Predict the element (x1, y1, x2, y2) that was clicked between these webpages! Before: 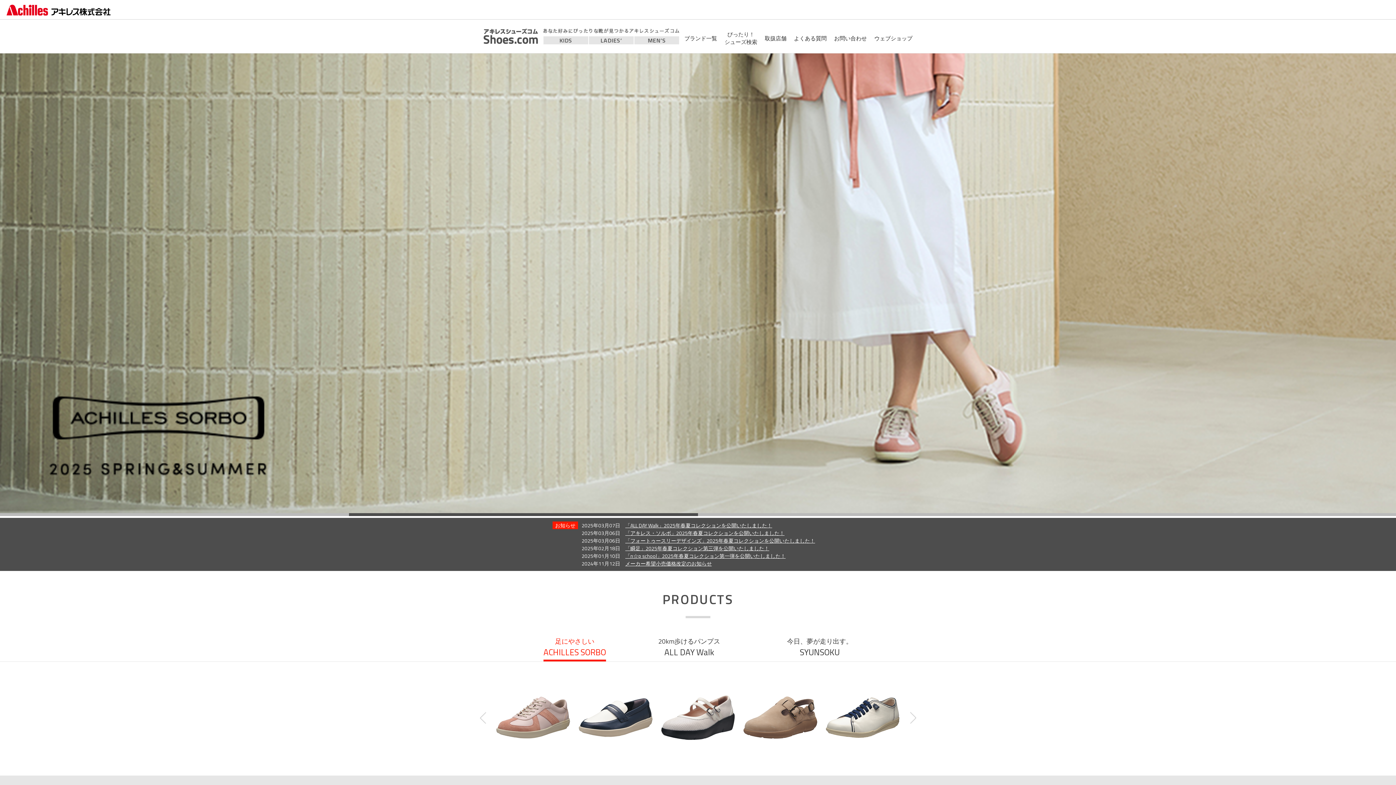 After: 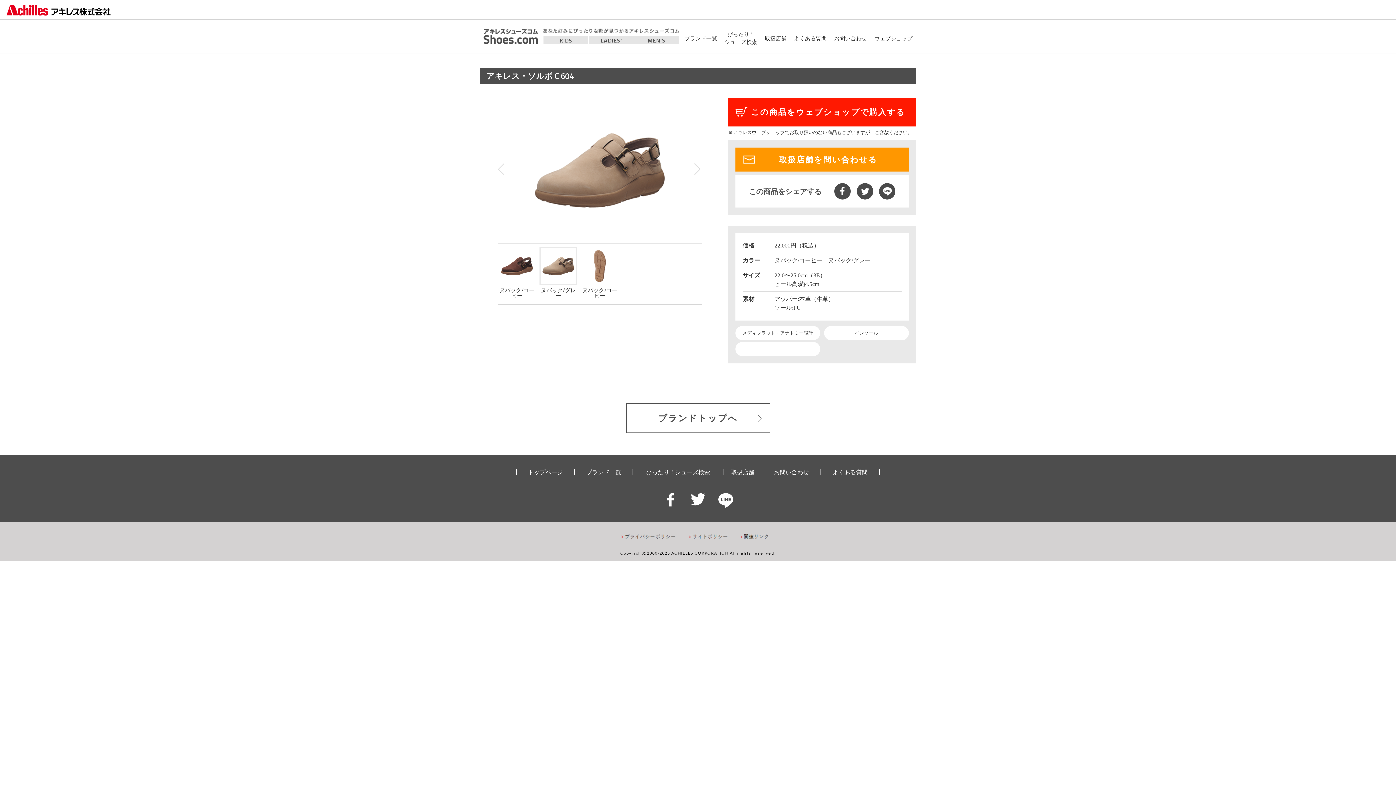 Action: bbox: (739, 752, 821, 760)